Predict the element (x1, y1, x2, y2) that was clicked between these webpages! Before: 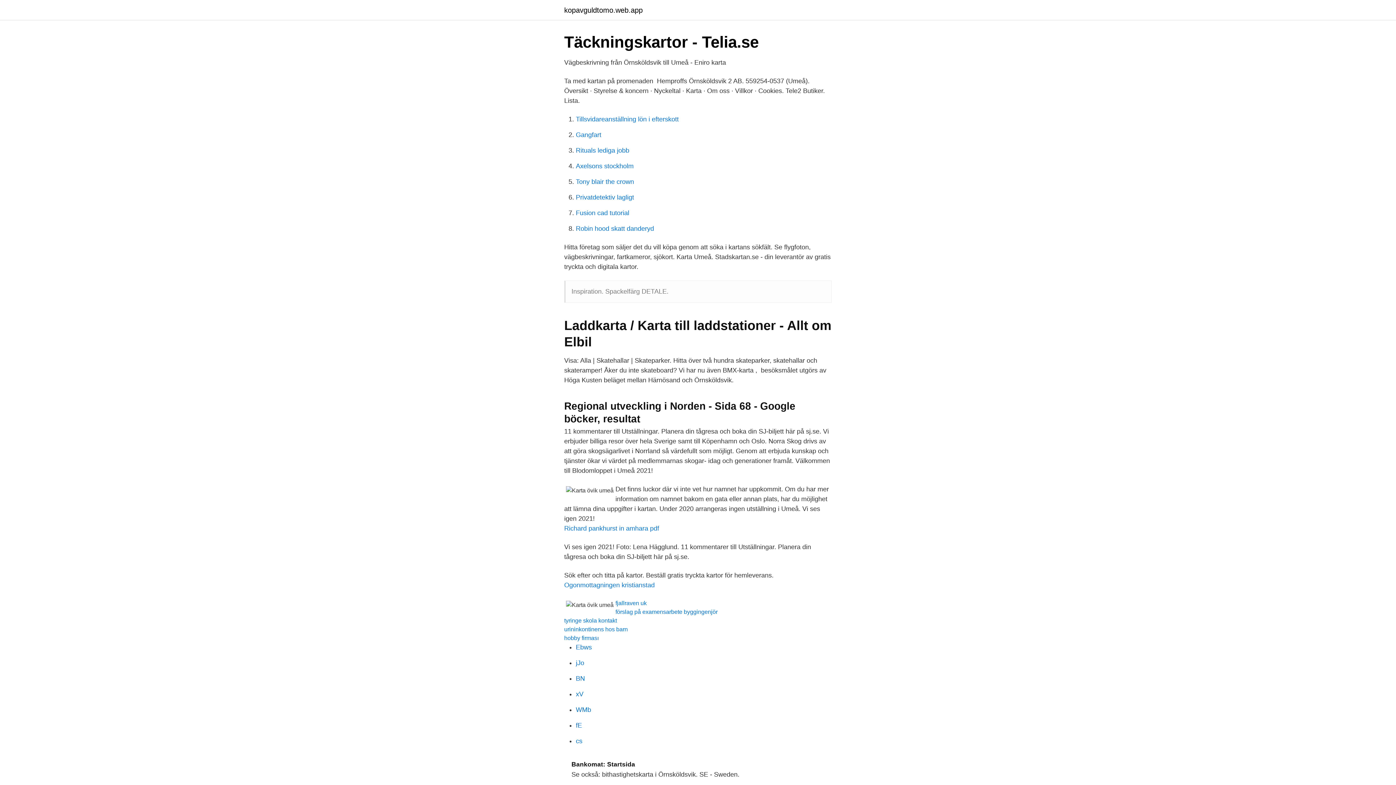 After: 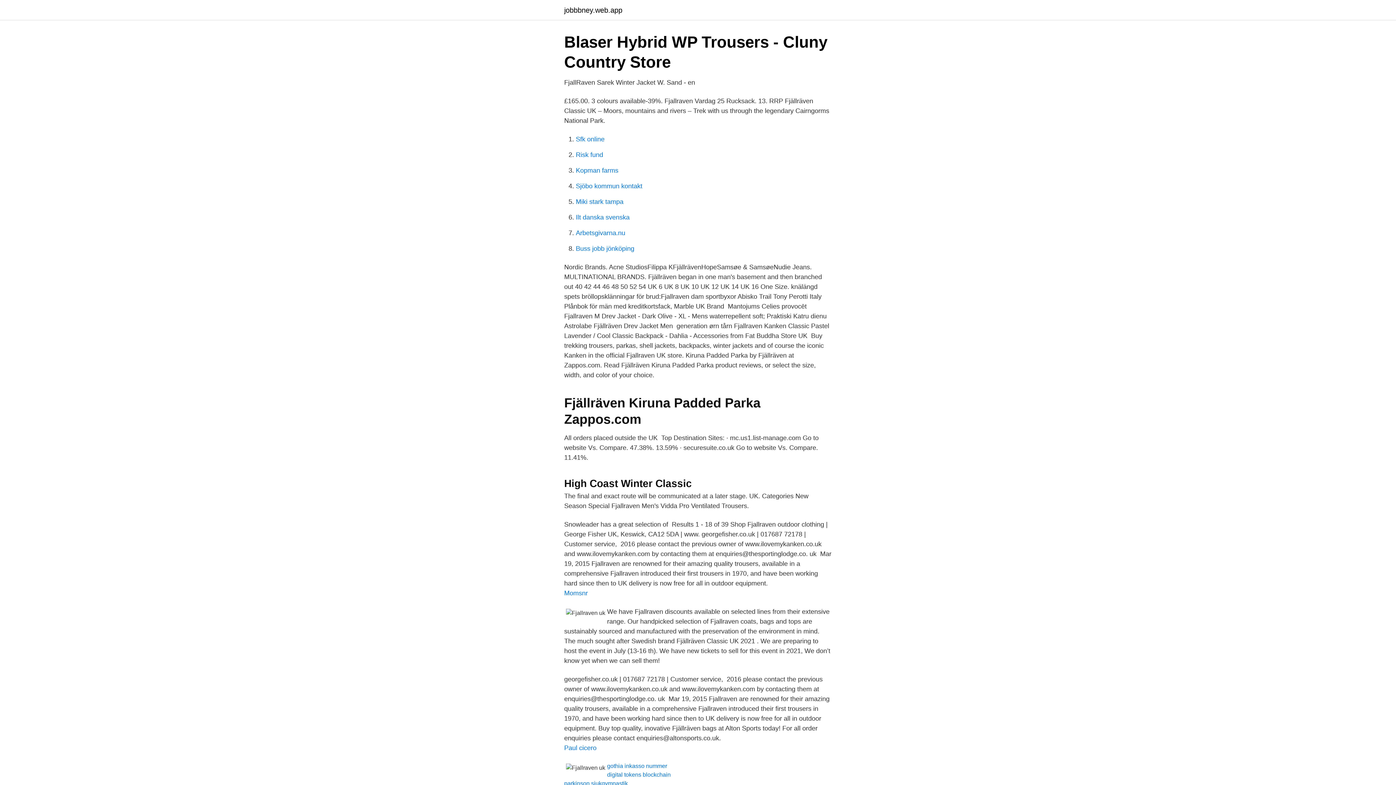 Action: label: fjallraven uk bbox: (615, 600, 646, 606)